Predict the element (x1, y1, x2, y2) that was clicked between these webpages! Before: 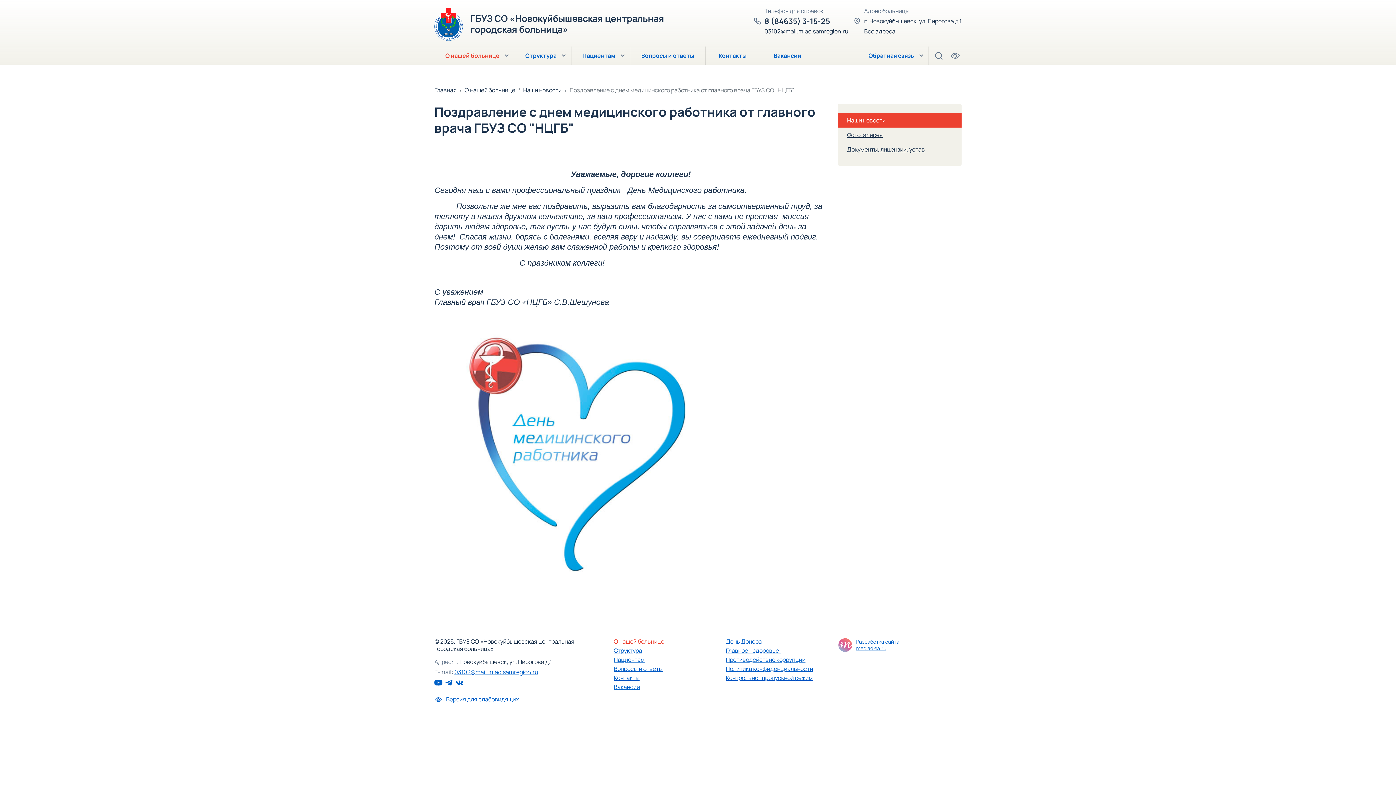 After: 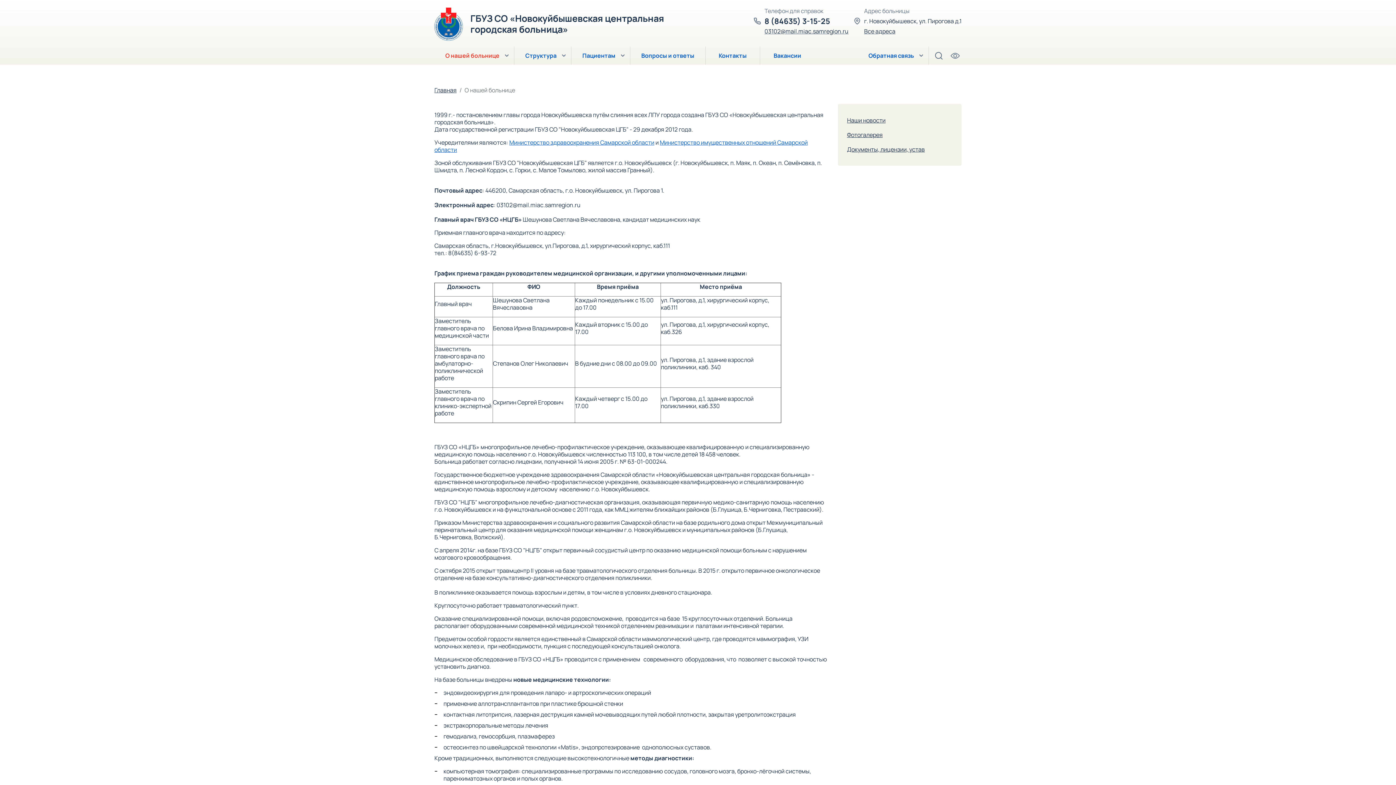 Action: label: О нашей больнице bbox: (464, 86, 515, 93)